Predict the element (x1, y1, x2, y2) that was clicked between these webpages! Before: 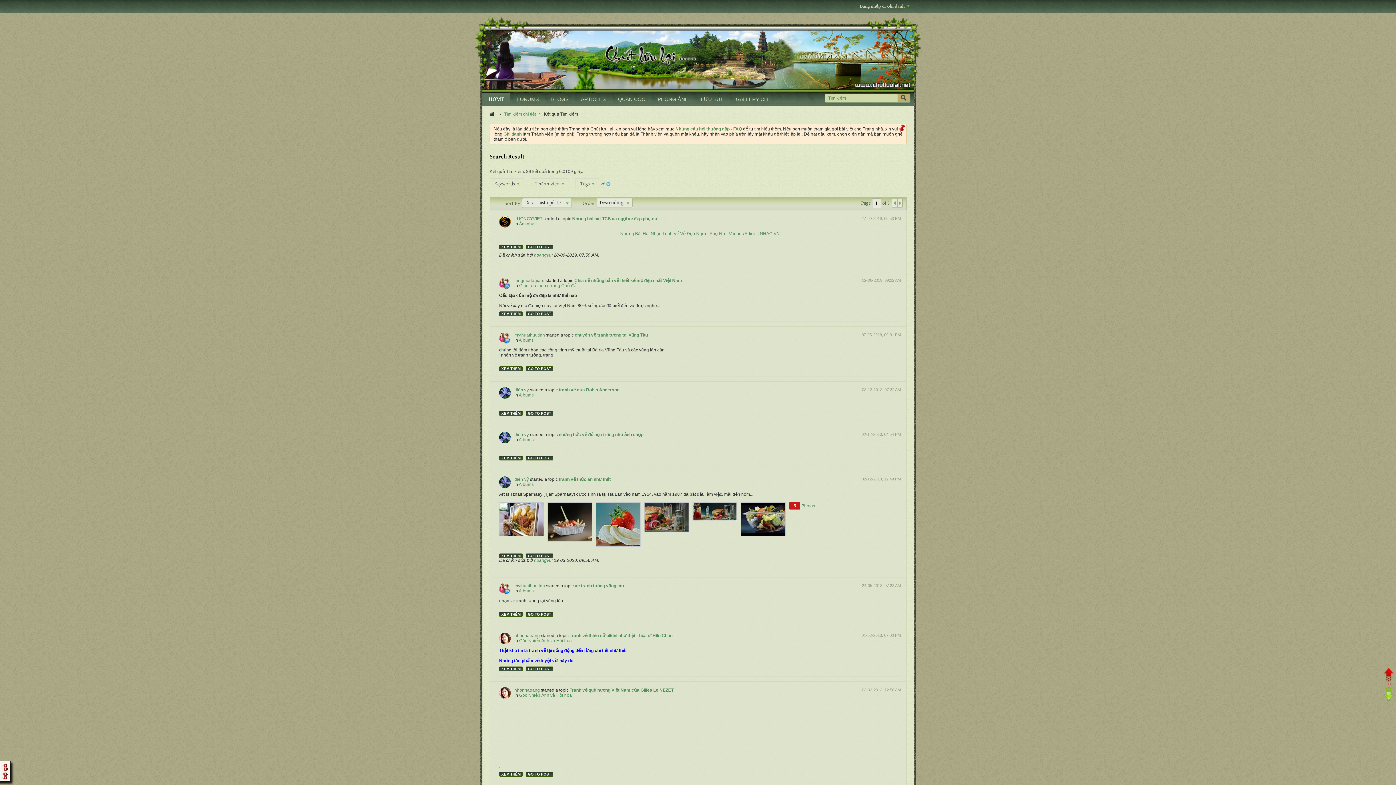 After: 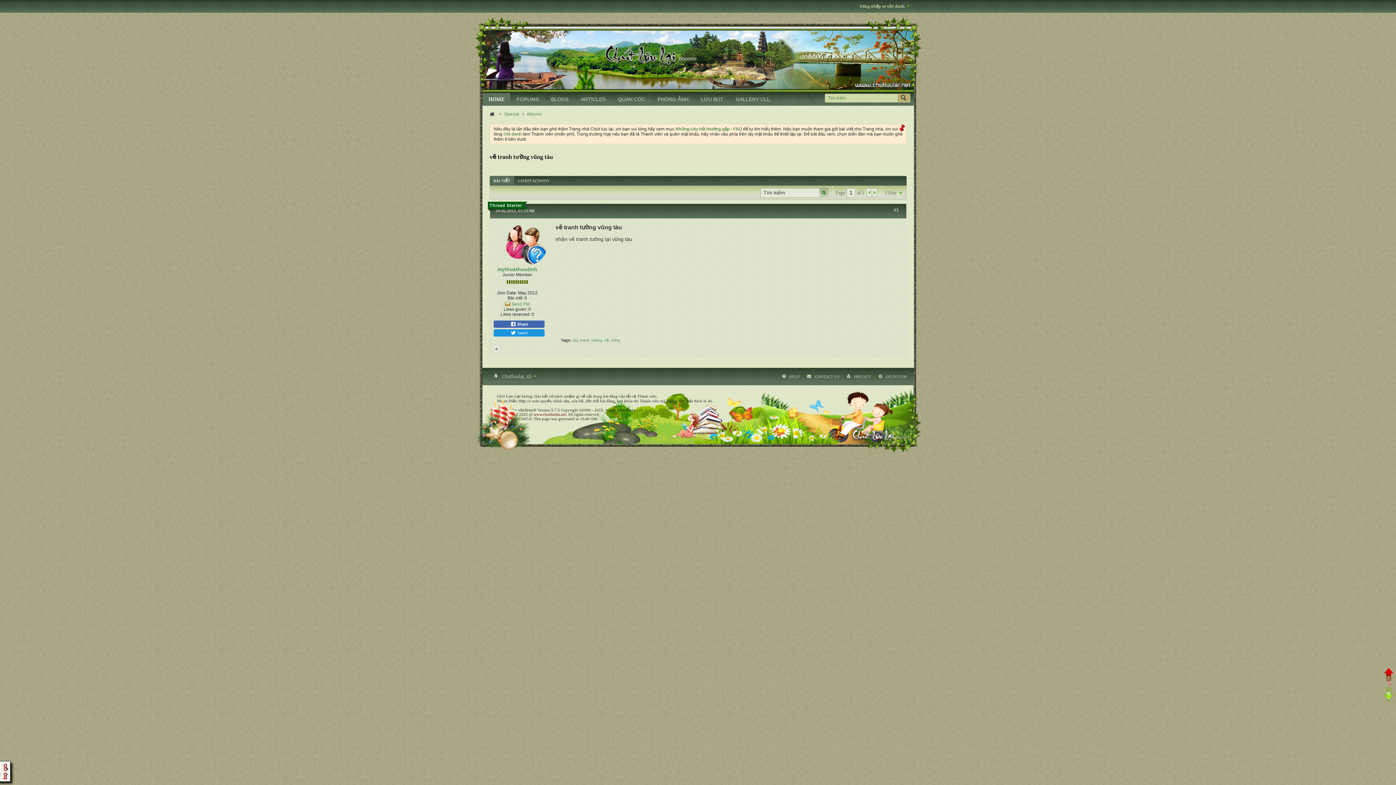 Action: label: GO TO POST bbox: (525, 612, 553, 617)